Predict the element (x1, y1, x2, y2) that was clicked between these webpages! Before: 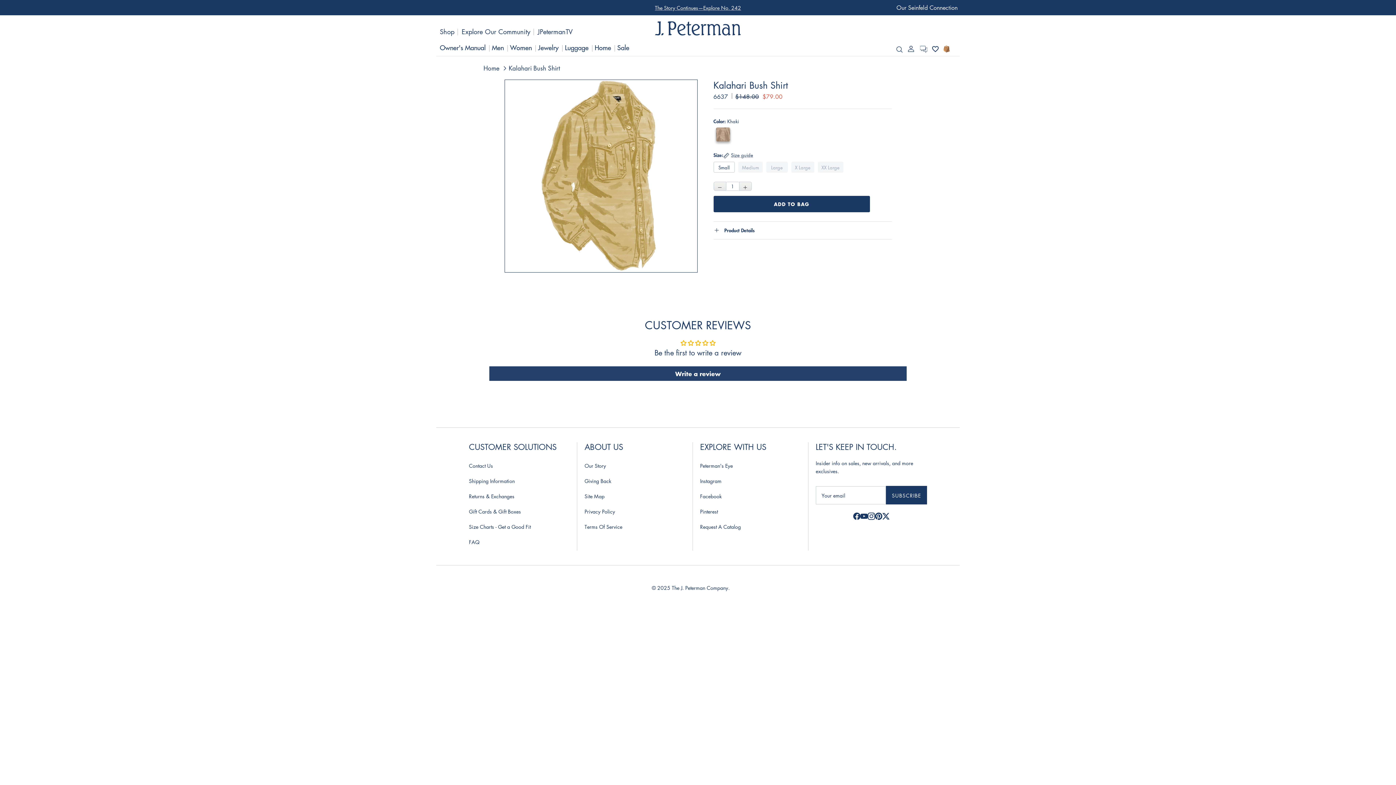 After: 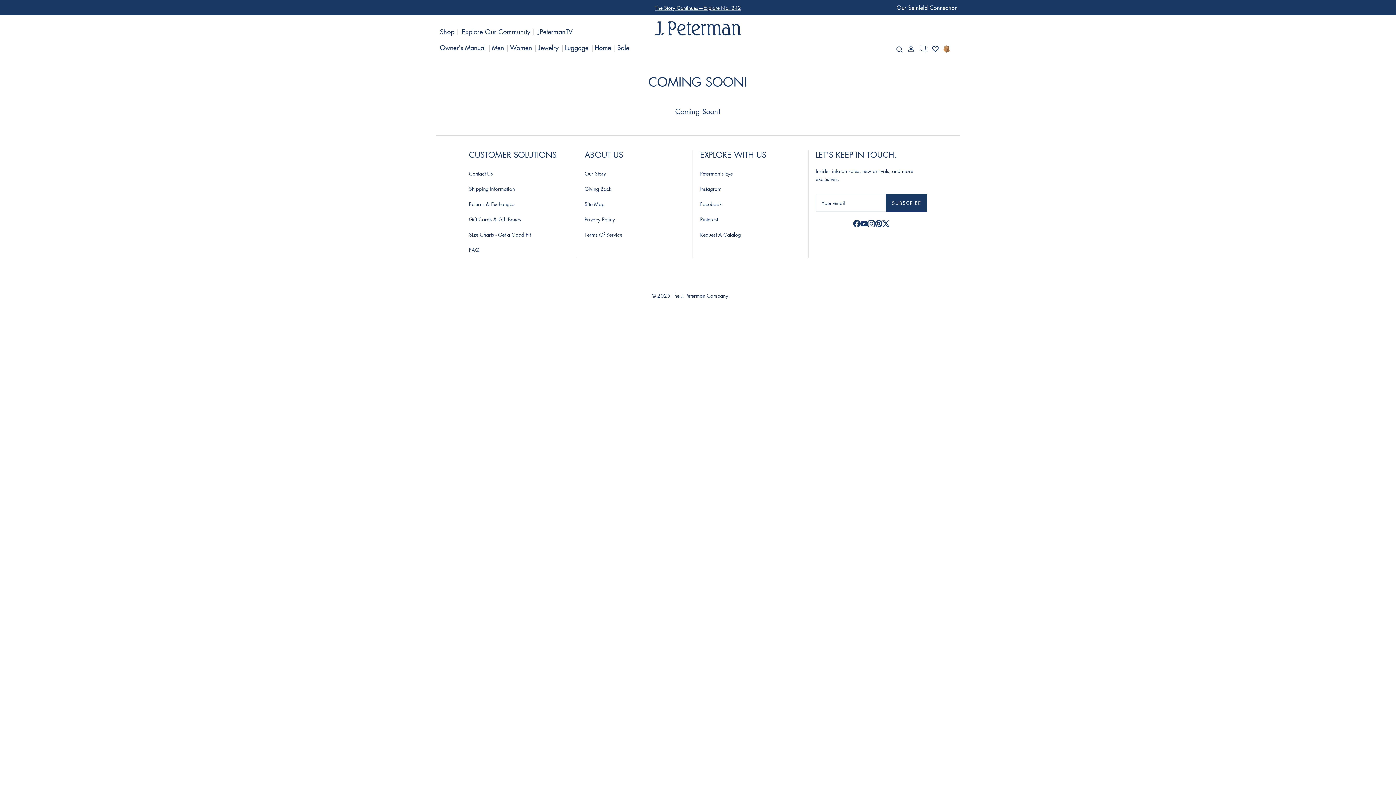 Action: bbox: (584, 492, 604, 500) label: Site Map